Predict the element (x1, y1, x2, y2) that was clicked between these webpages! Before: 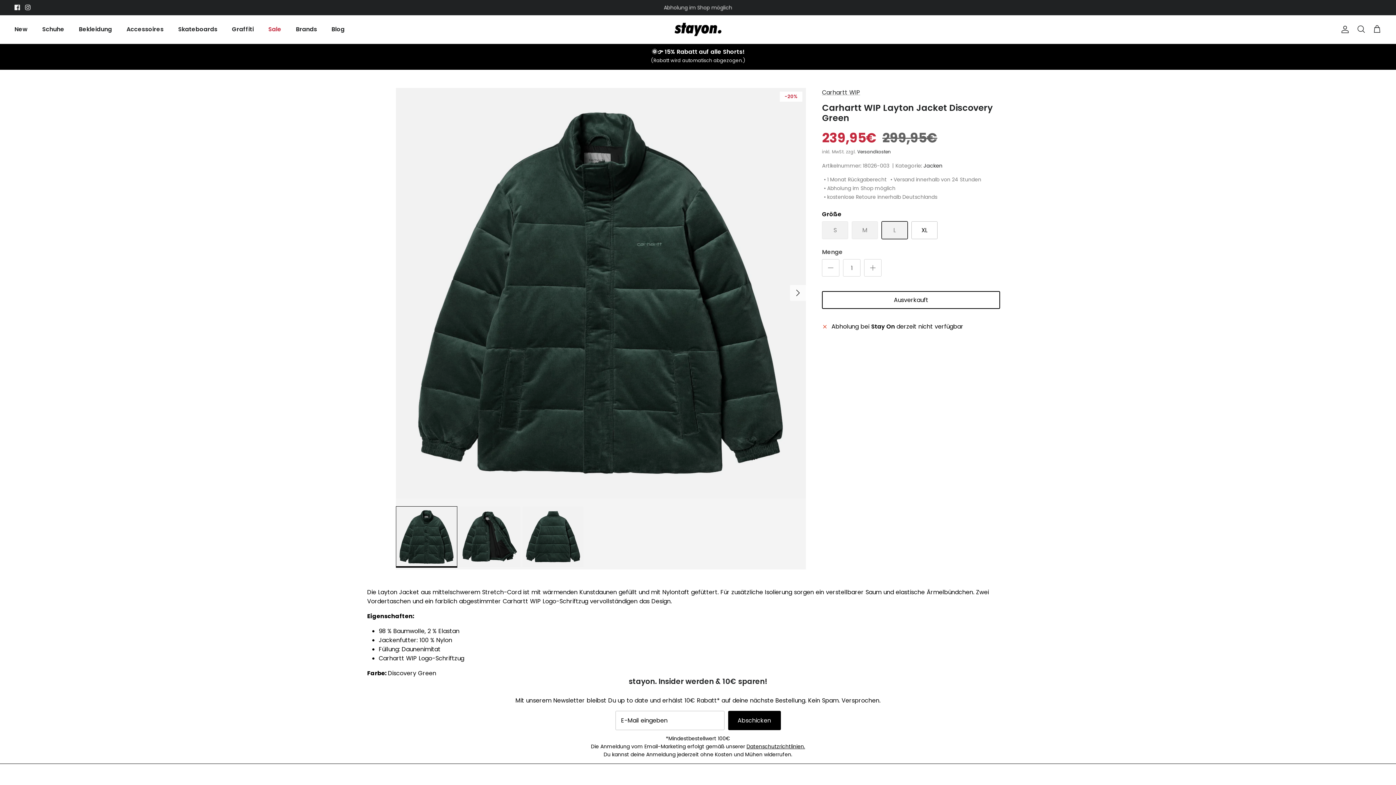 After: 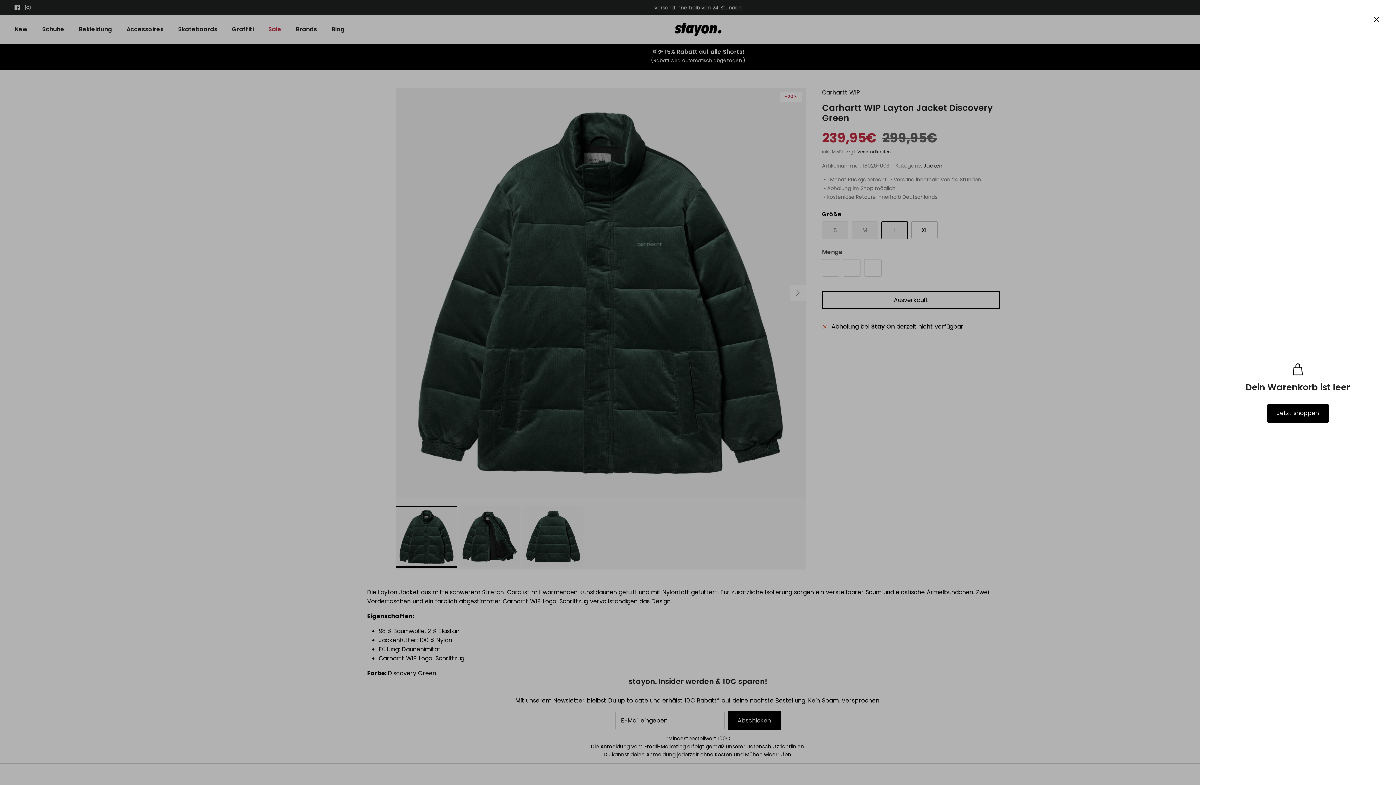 Action: label: Warenkorb bbox: (1373, 24, 1381, 34)